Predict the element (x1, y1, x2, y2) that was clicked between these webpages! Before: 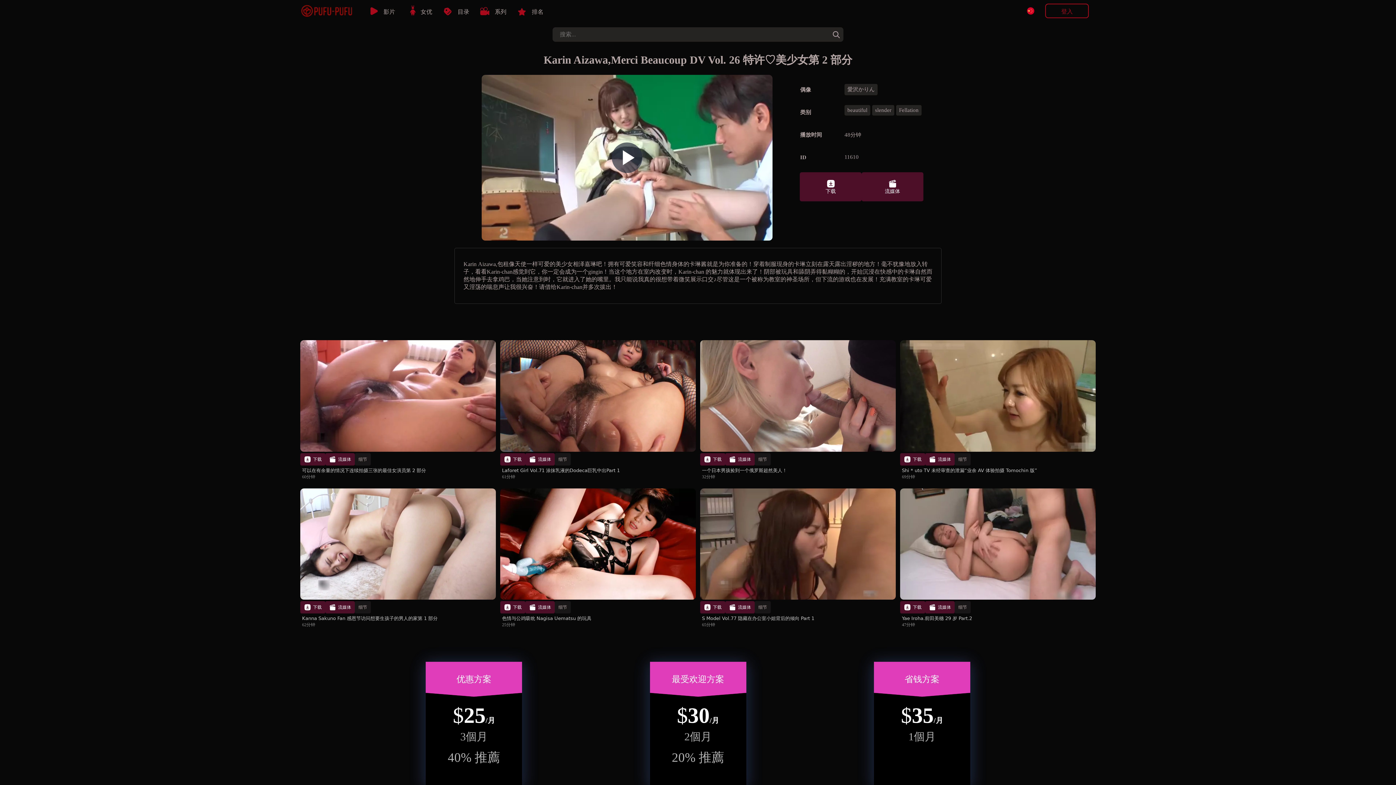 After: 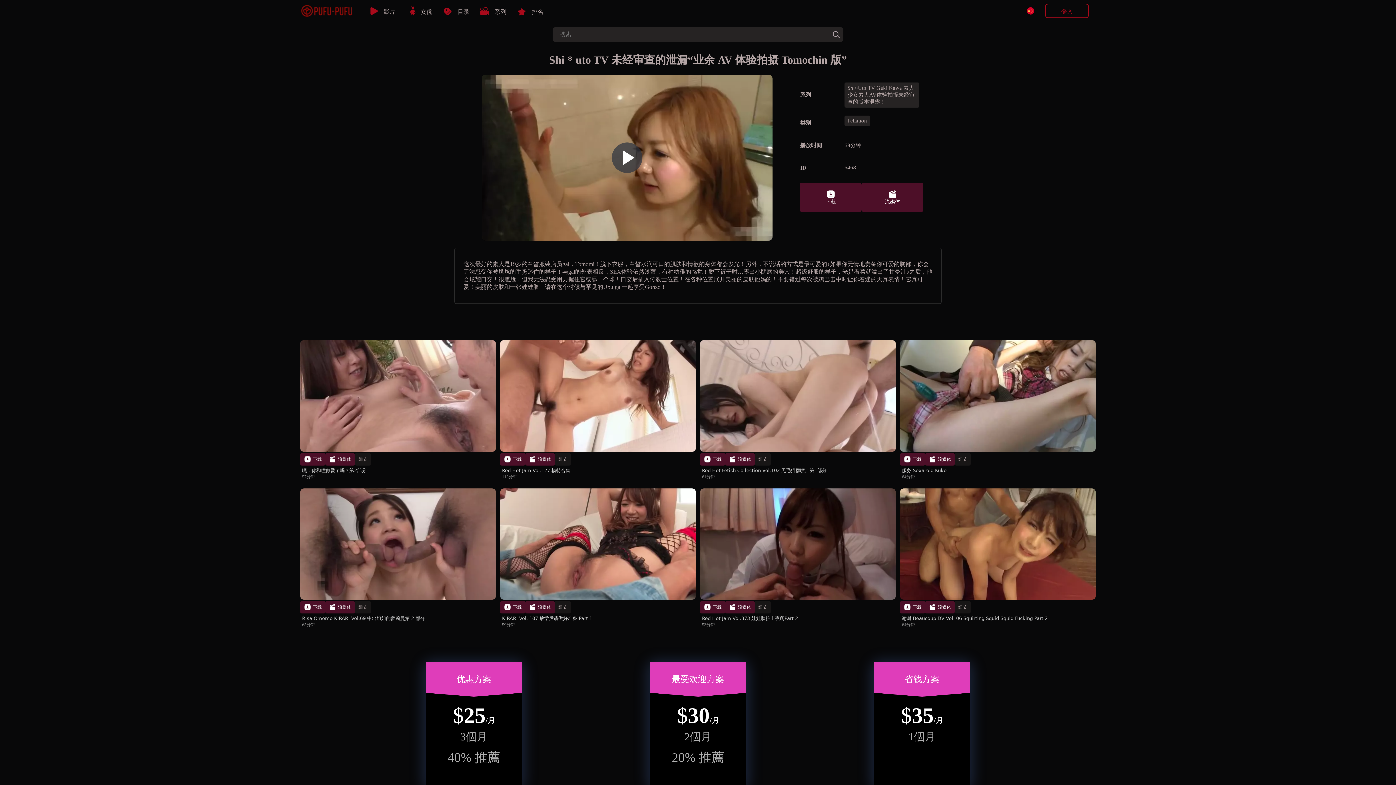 Action: label: 细节 bbox: (954, 453, 970, 465)